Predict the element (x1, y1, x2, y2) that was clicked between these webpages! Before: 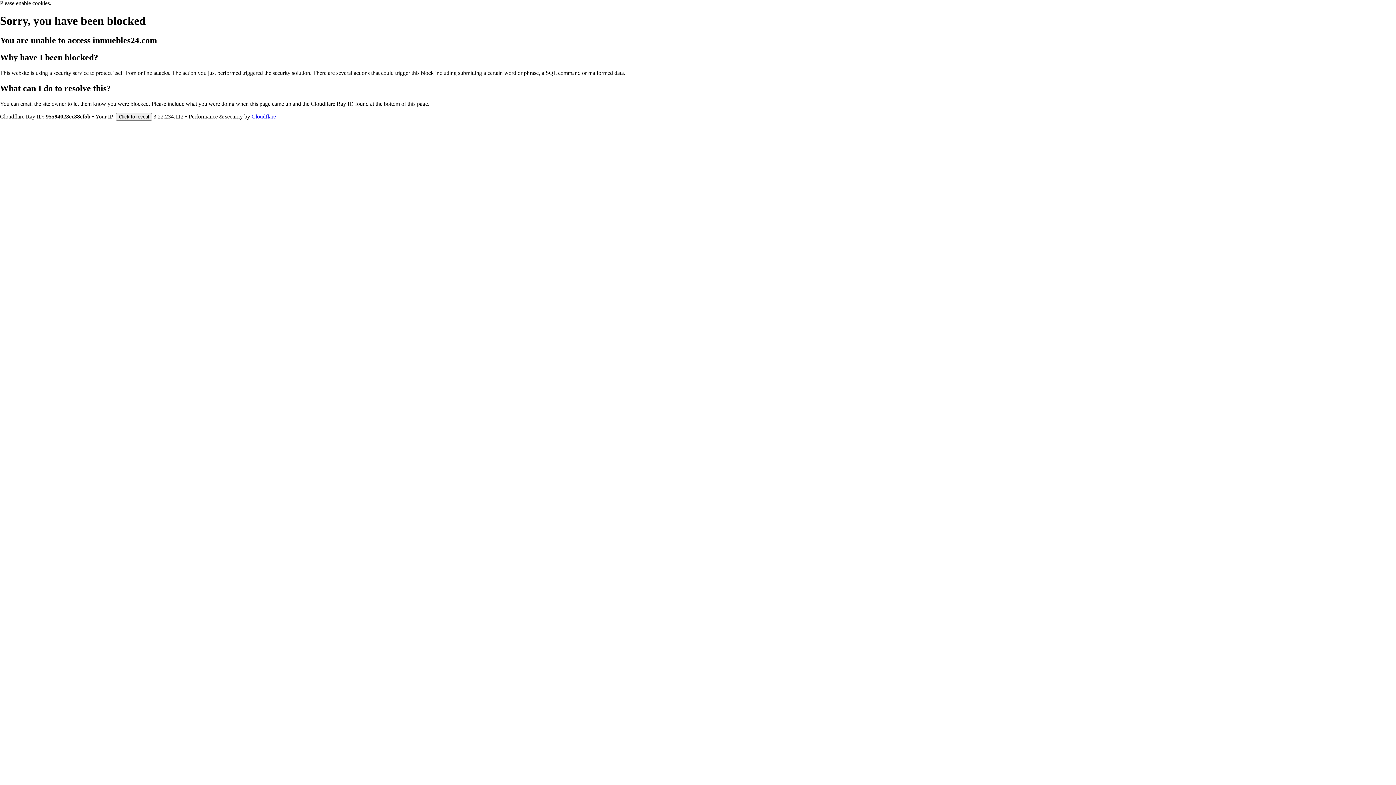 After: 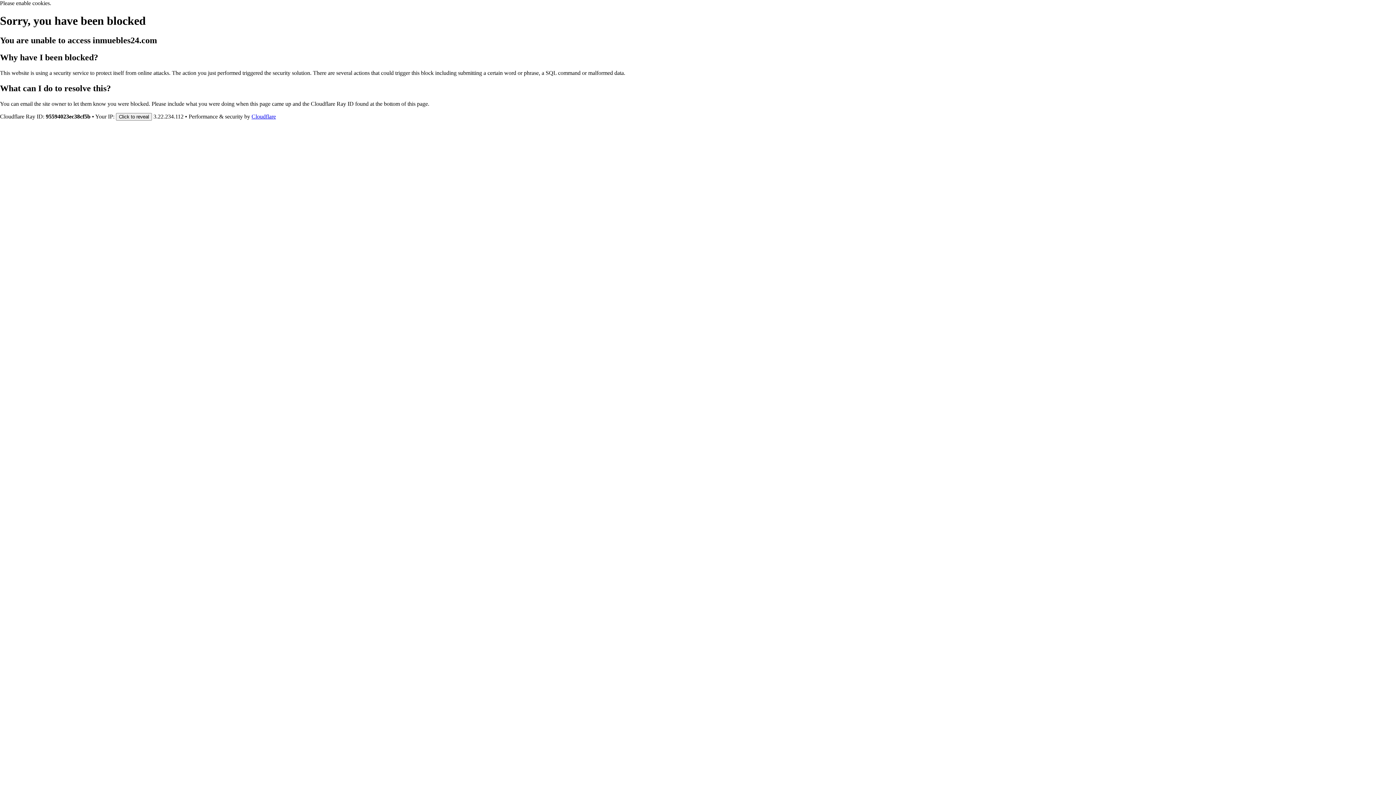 Action: bbox: (251, 113, 276, 119) label: Cloudflare